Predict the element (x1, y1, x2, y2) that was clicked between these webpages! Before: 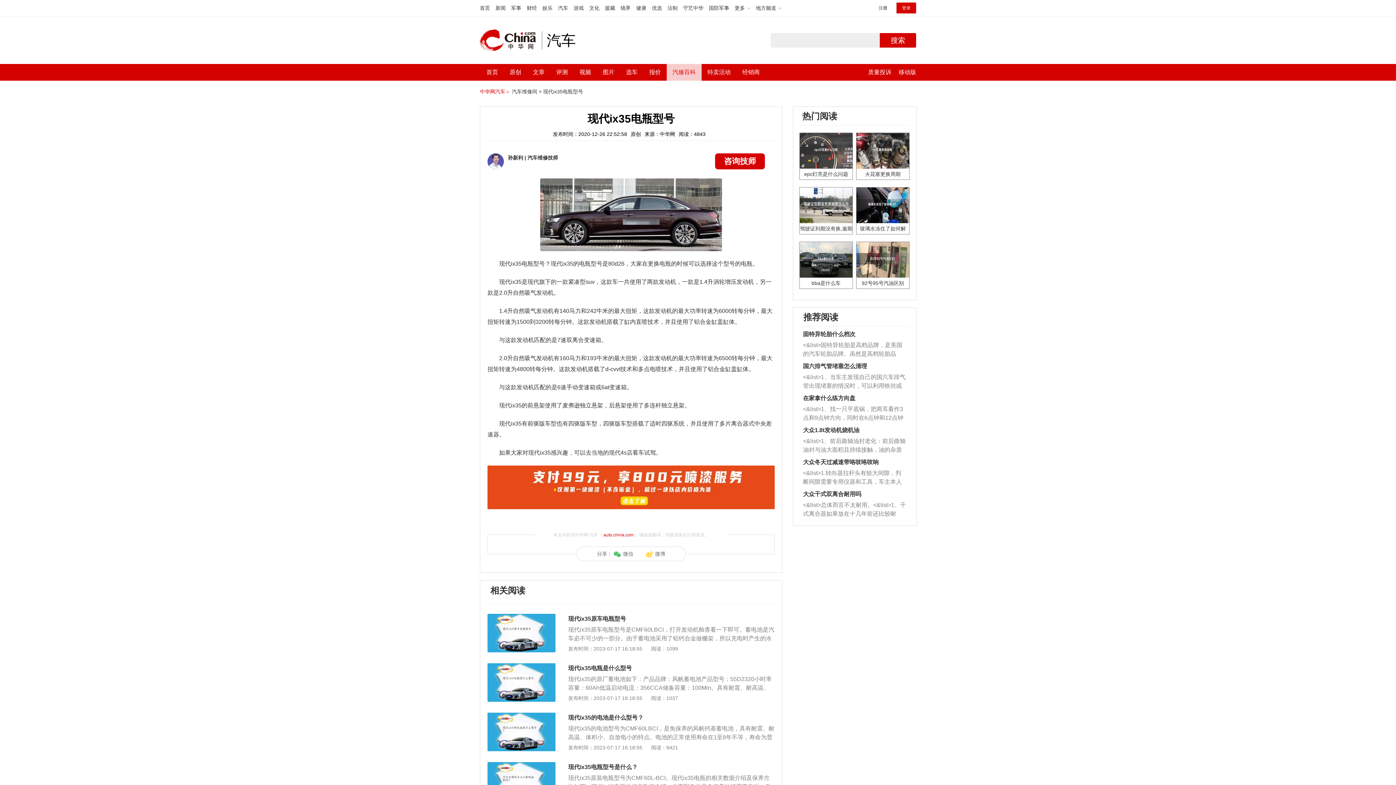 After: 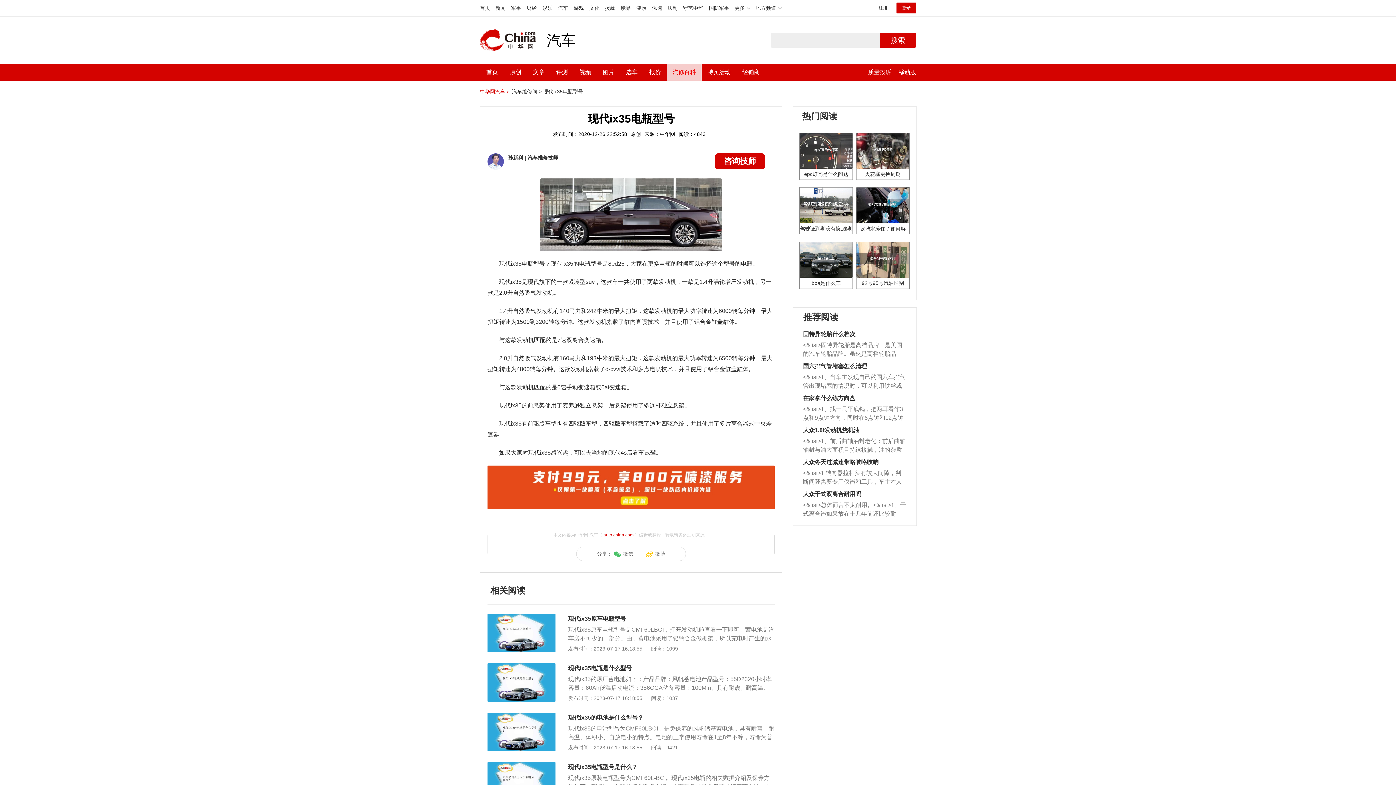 Action: bbox: (896, 2, 916, 13) label: 登录